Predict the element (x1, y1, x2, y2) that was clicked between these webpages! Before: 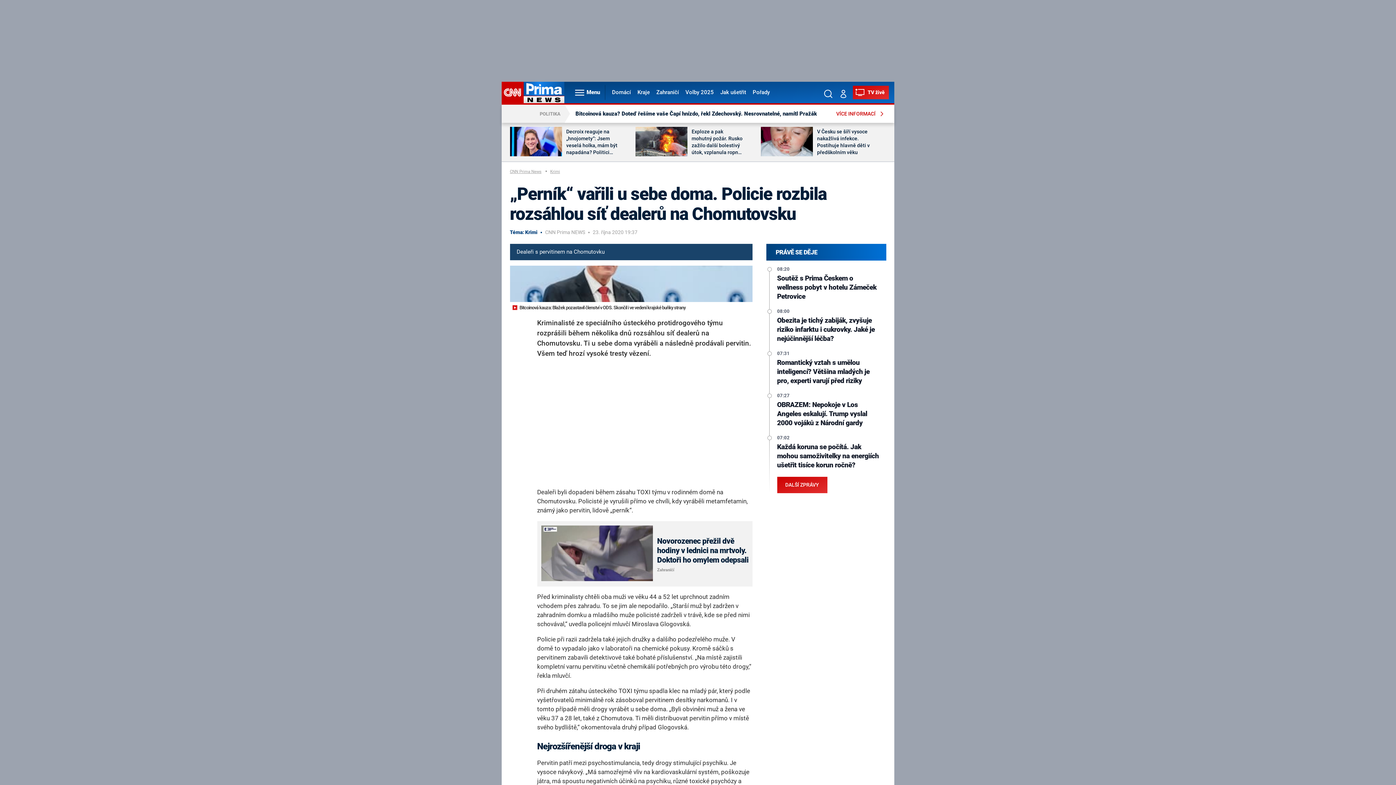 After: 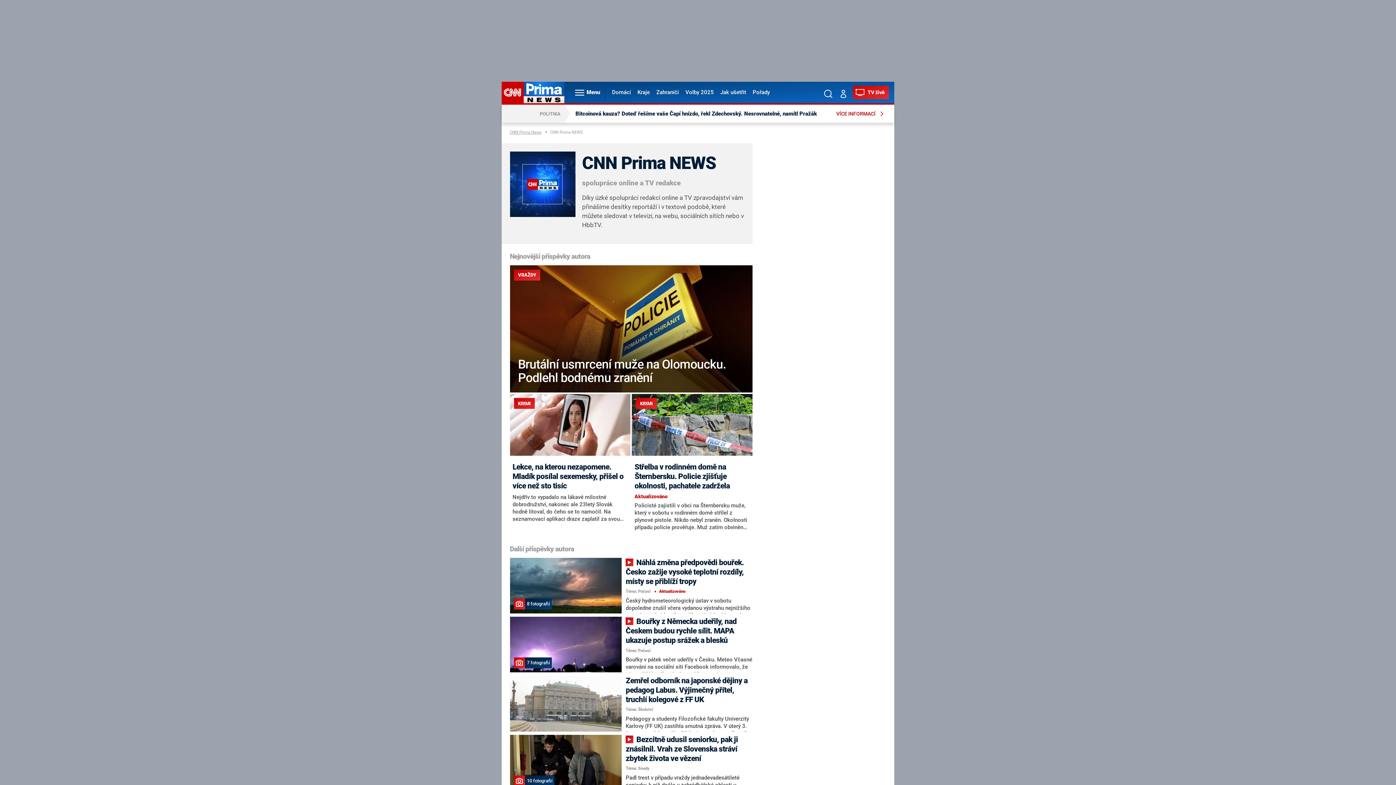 Action: label: CNN Prima NEWS  bbox: (545, 229, 586, 235)